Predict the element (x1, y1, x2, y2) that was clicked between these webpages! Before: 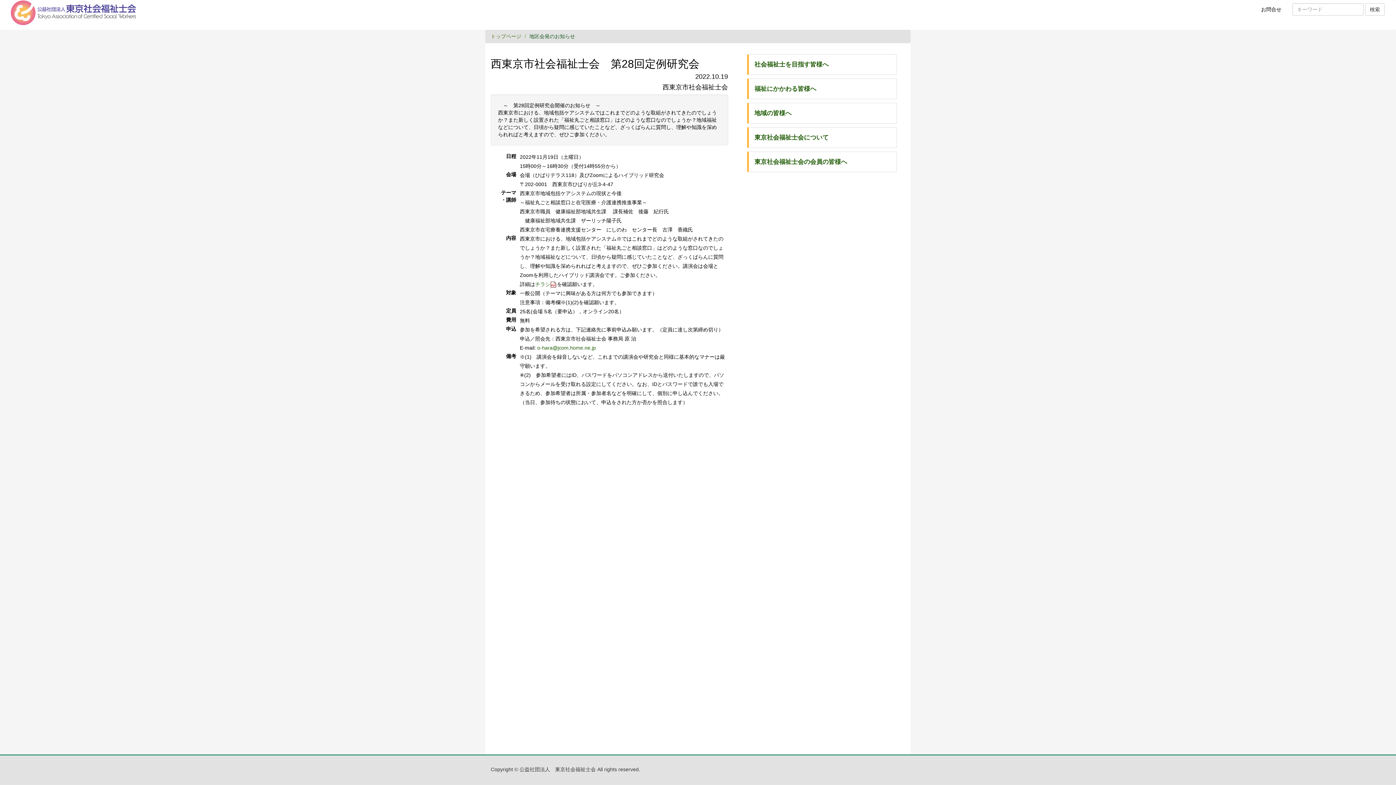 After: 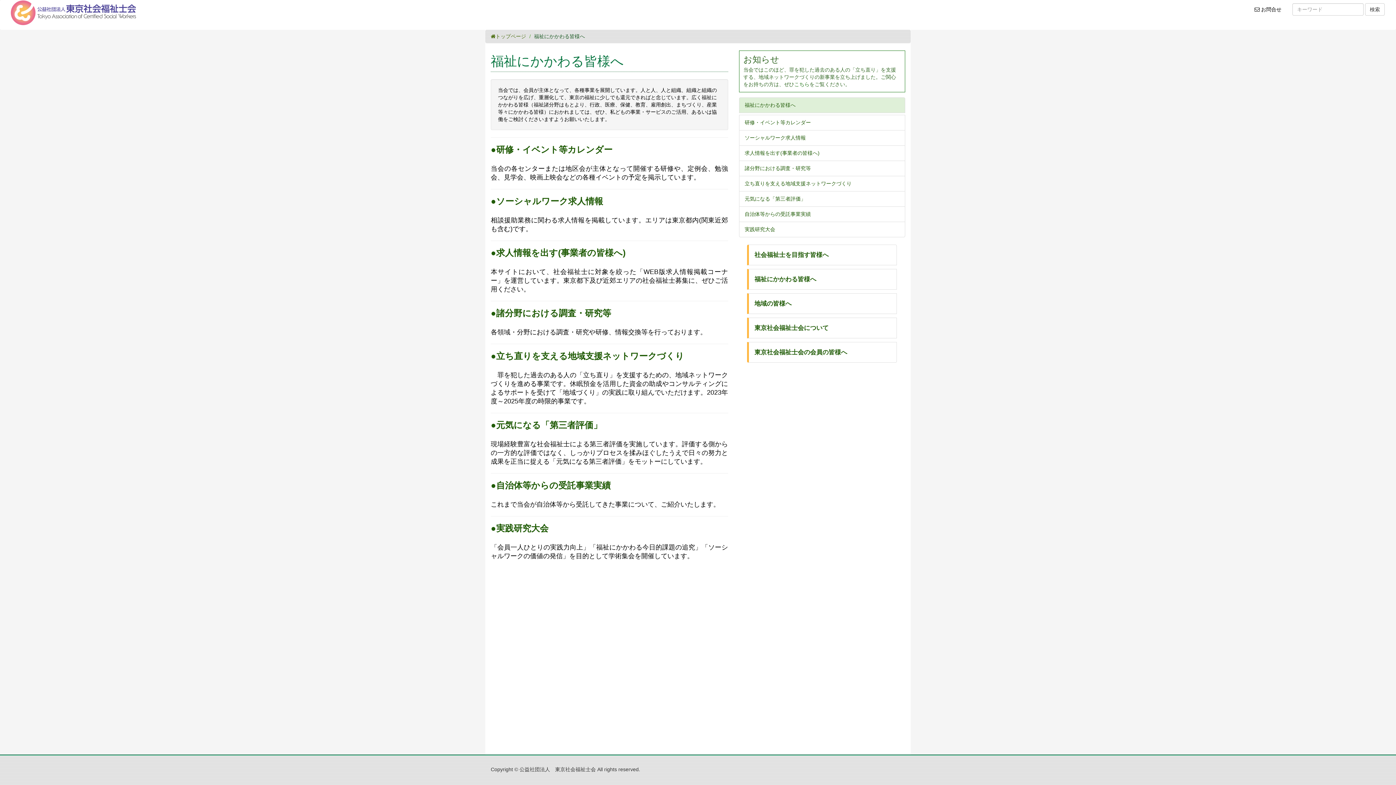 Action: bbox: (754, 85, 816, 92) label: 福祉にかかわる皆様へ